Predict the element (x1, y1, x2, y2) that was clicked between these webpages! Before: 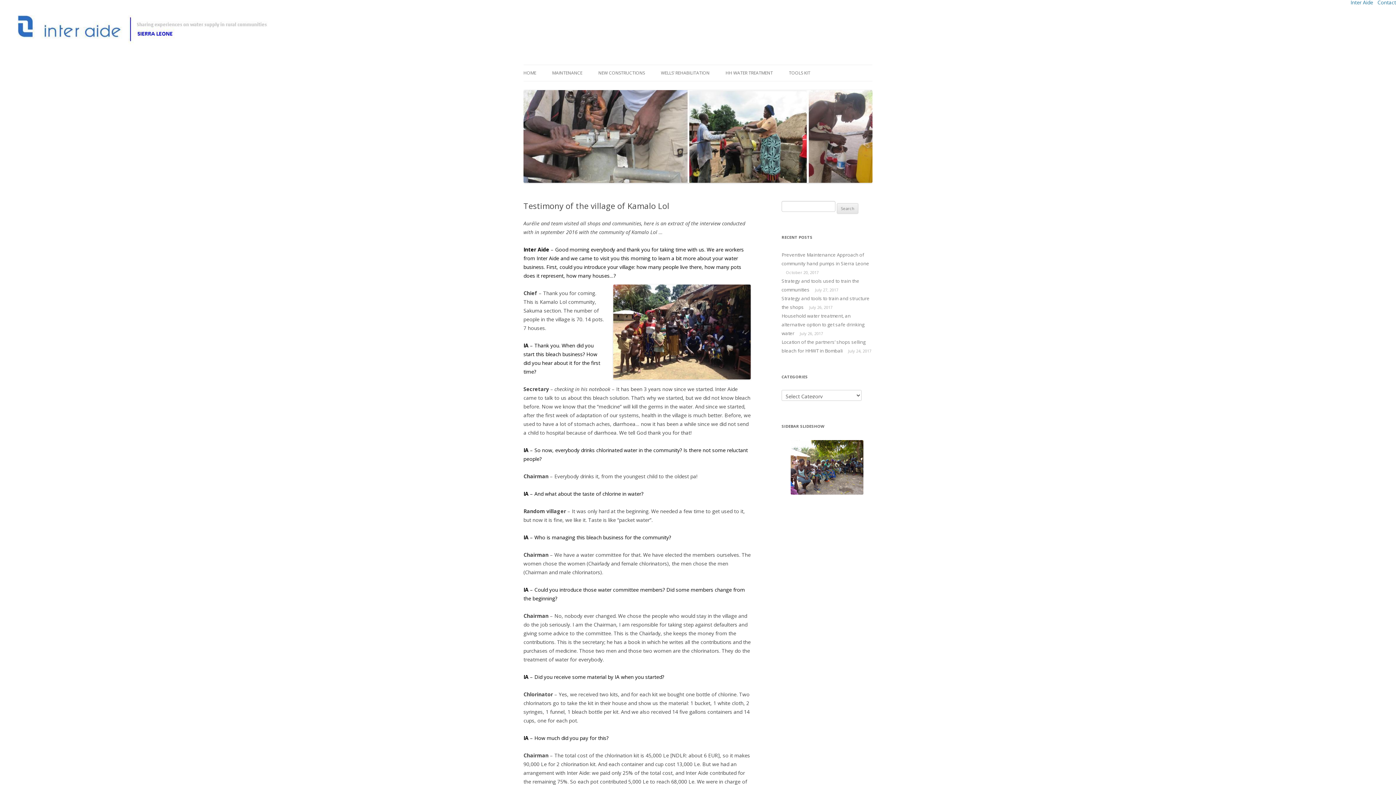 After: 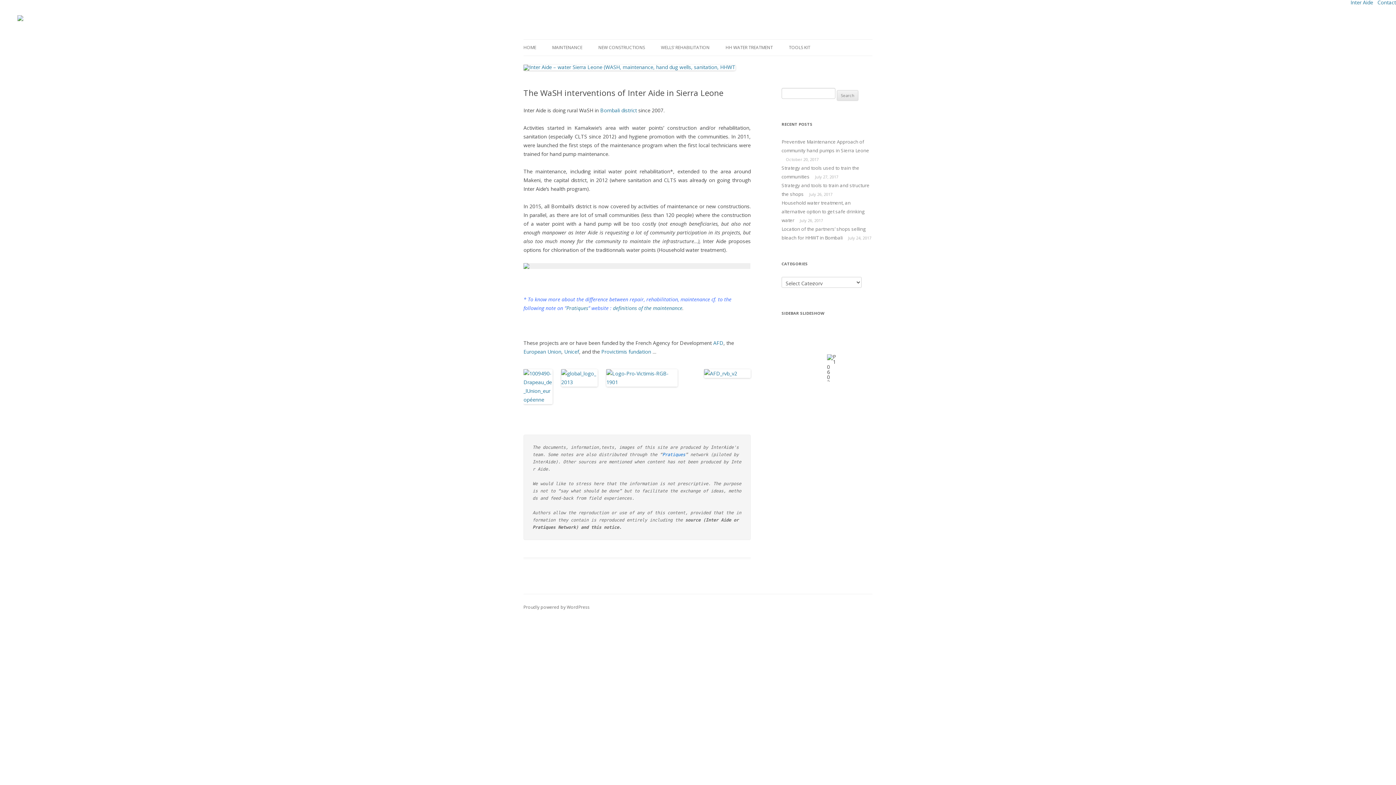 Action: bbox: (523, 177, 872, 184)